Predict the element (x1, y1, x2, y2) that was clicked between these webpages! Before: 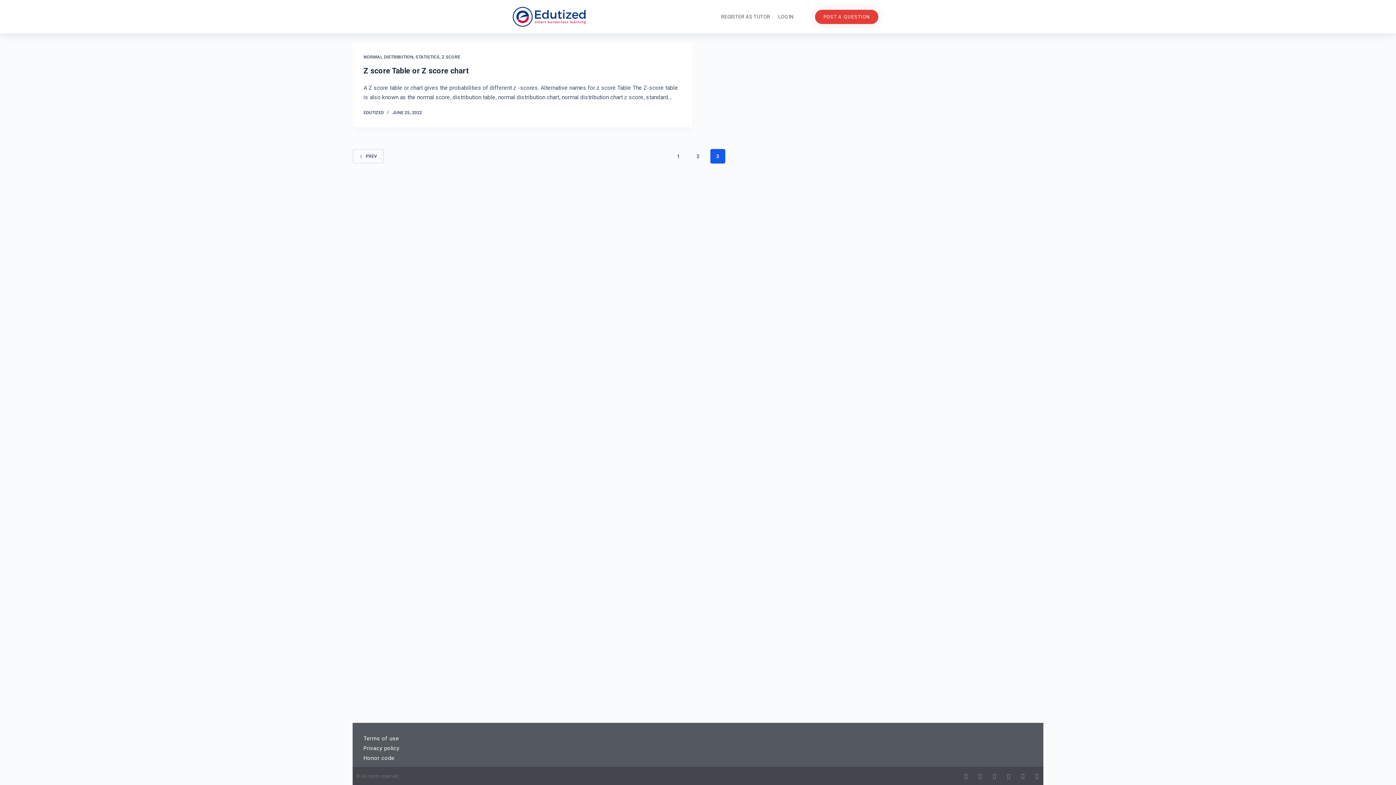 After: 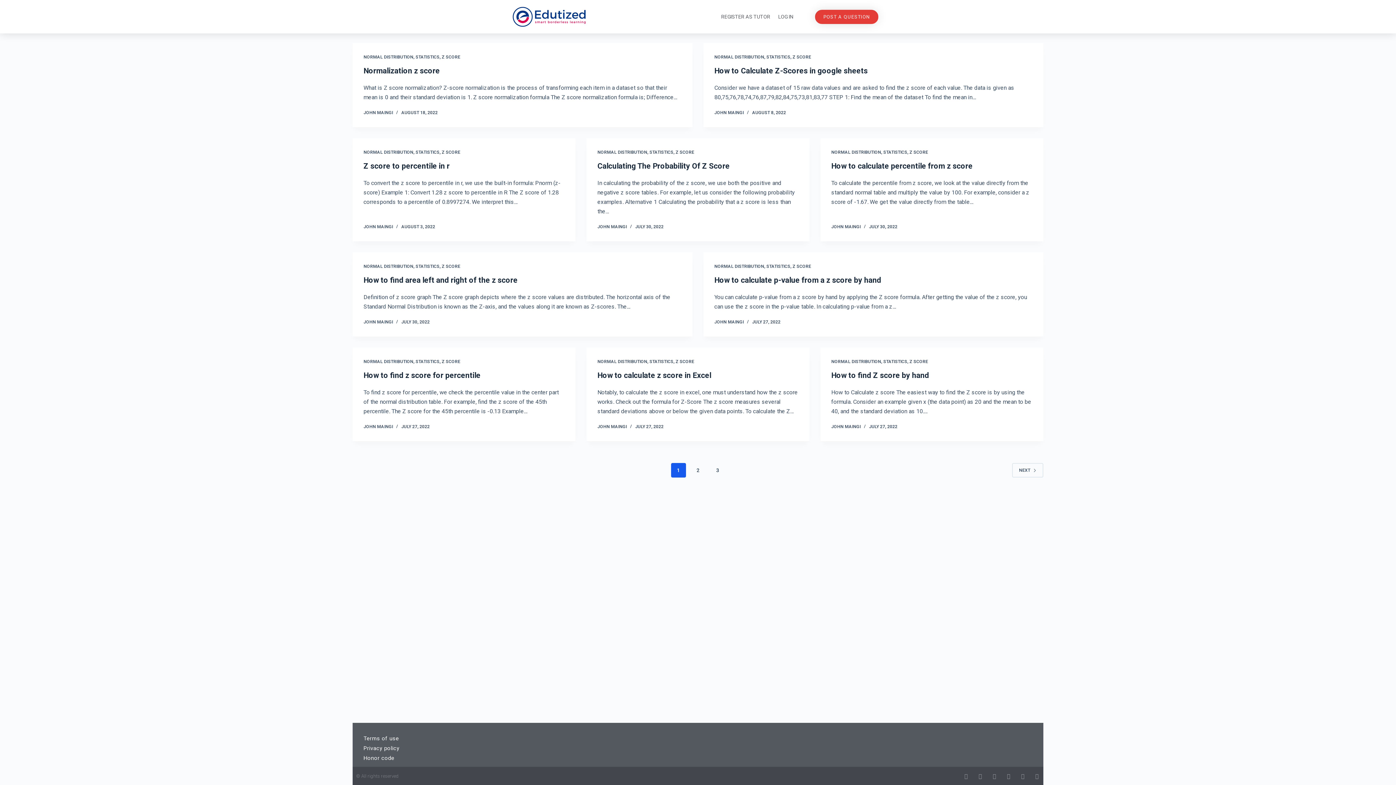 Action: label: 1 bbox: (671, 149, 686, 163)